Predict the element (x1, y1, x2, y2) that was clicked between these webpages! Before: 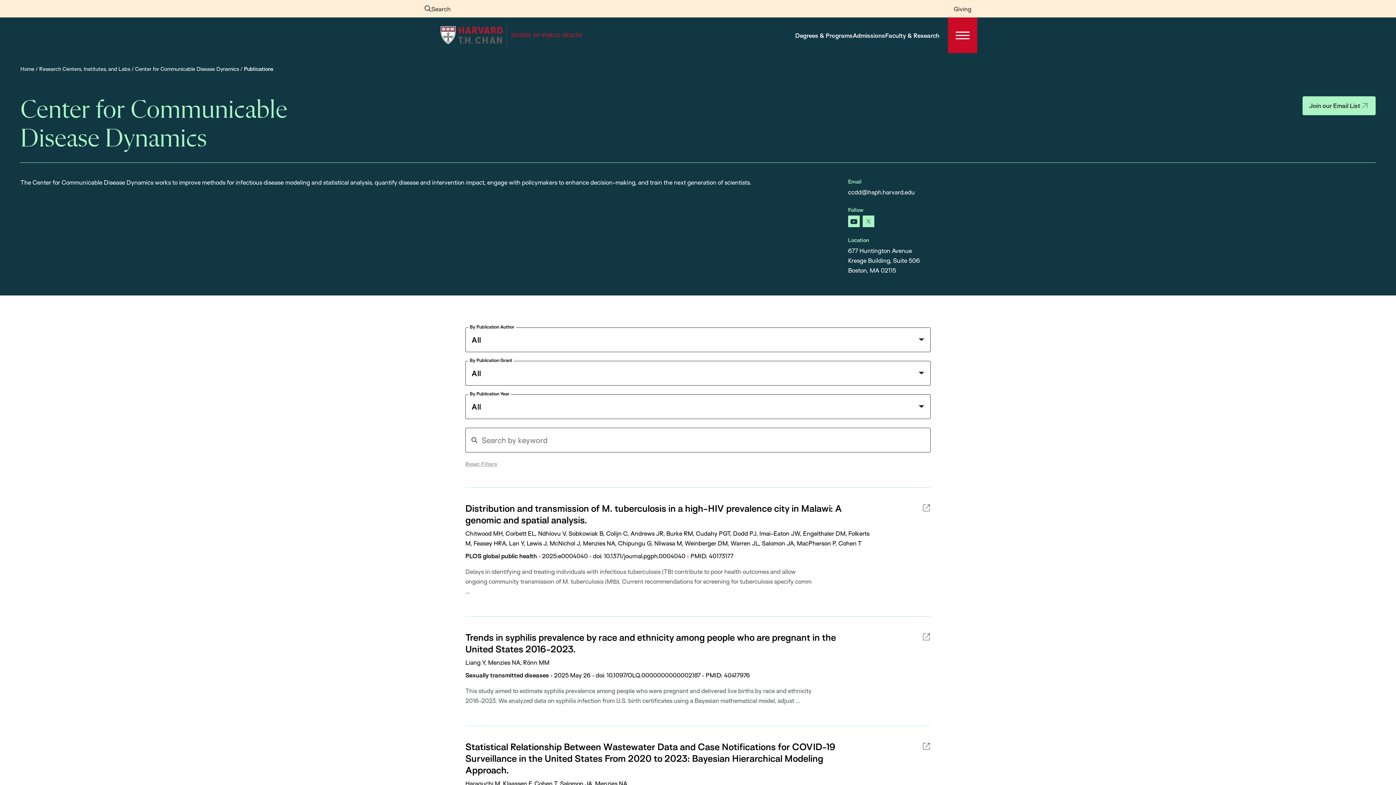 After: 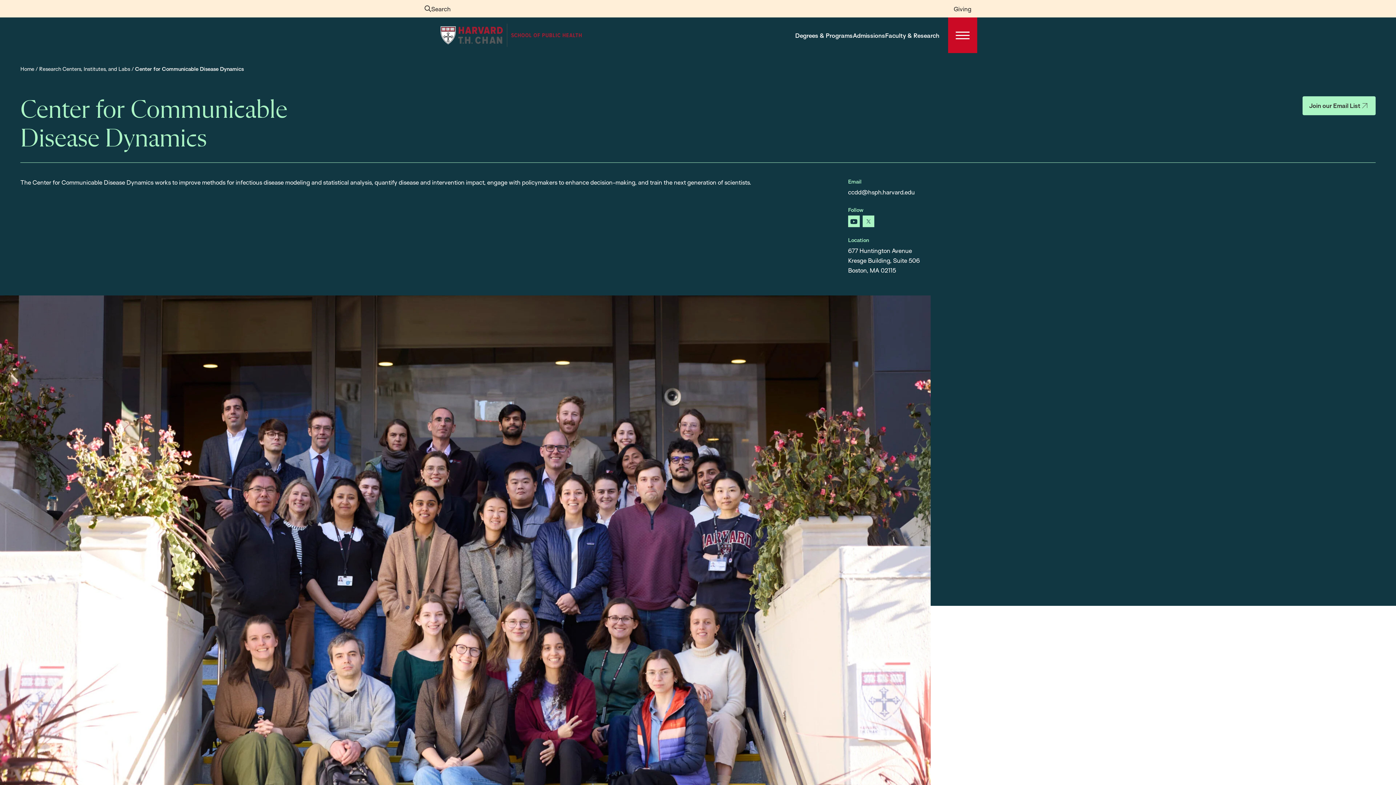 Action: label: Center for Communicable Disease Dynamics bbox: (135, 65, 239, 72)